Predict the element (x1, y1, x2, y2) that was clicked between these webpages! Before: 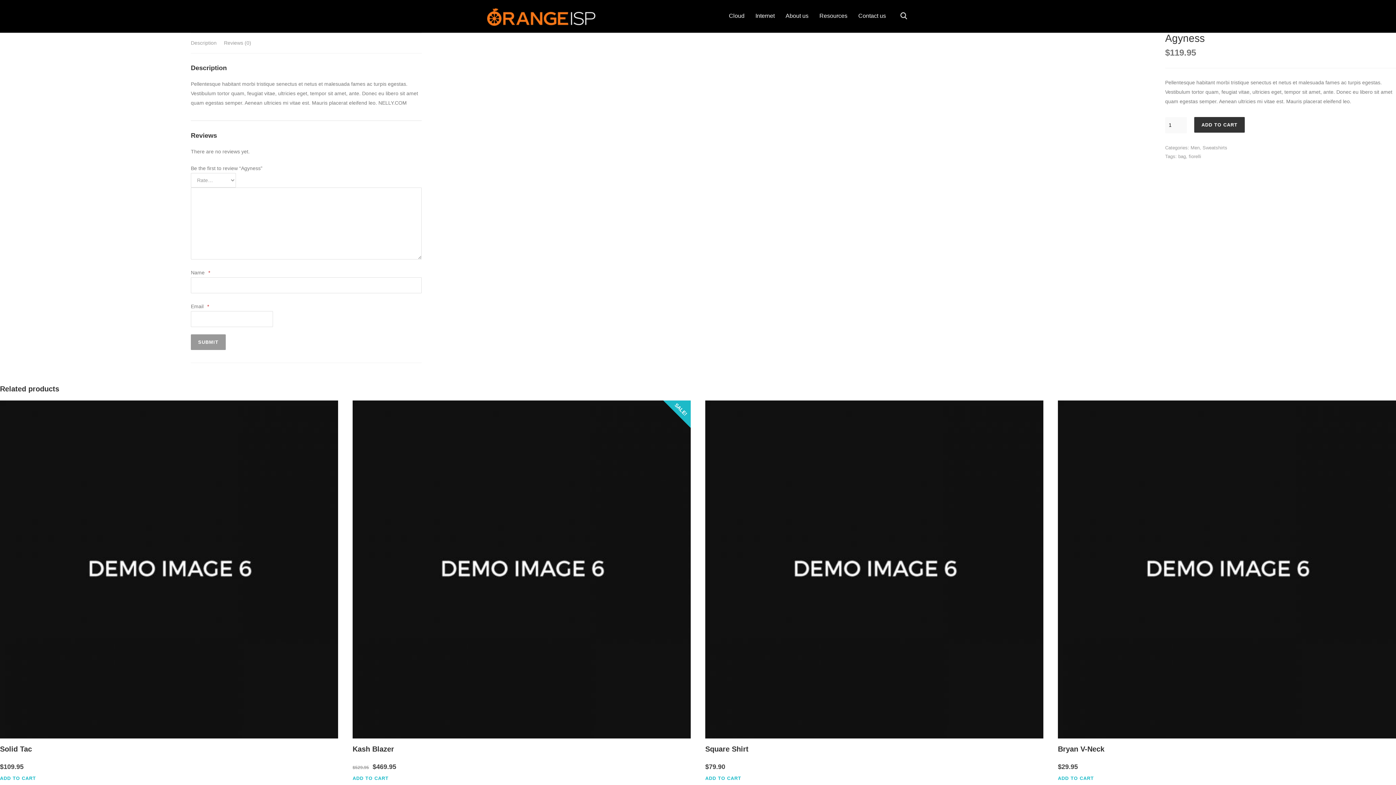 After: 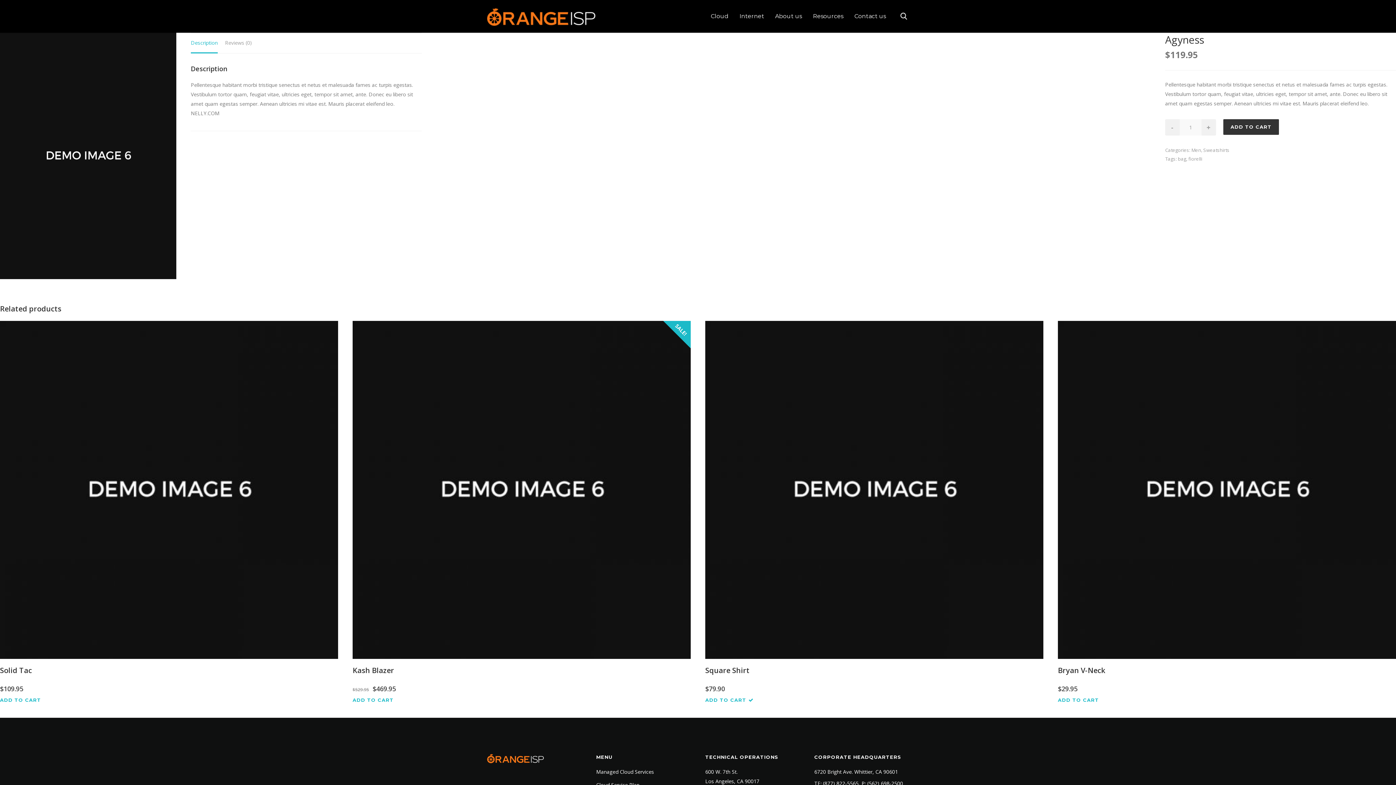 Action: label: Add to cart: “Square Shirt” bbox: (705, 776, 748, 781)